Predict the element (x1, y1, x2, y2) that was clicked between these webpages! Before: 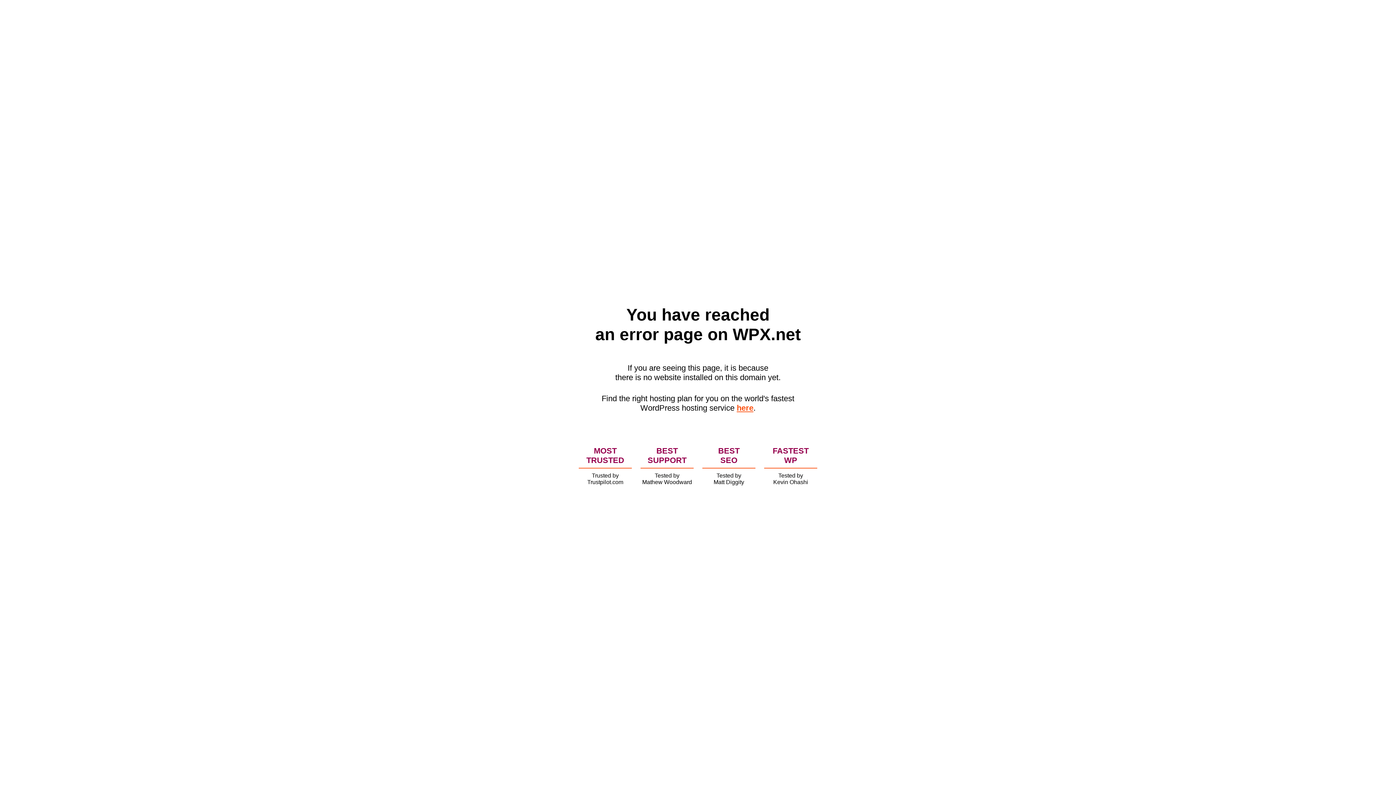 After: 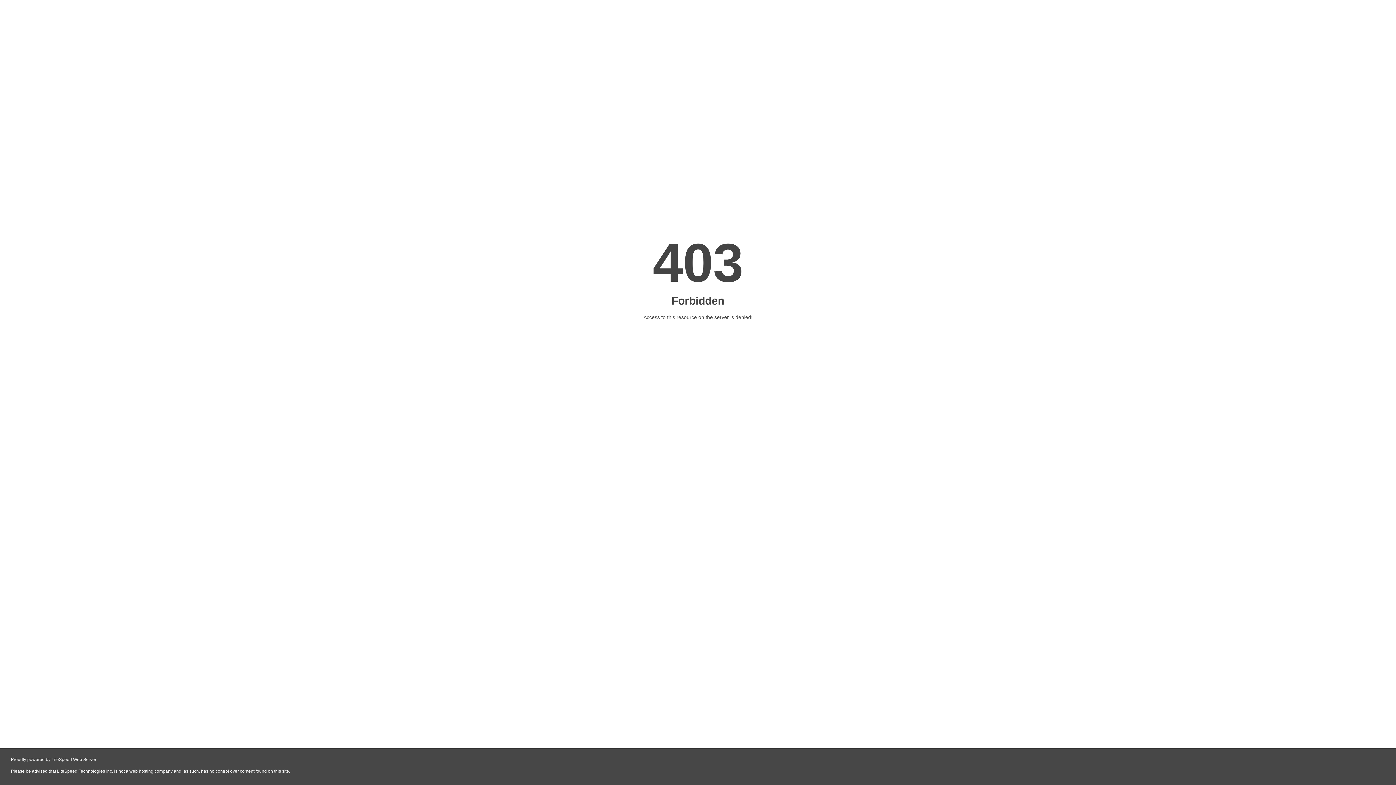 Action: bbox: (736, 403, 753, 412) label: here